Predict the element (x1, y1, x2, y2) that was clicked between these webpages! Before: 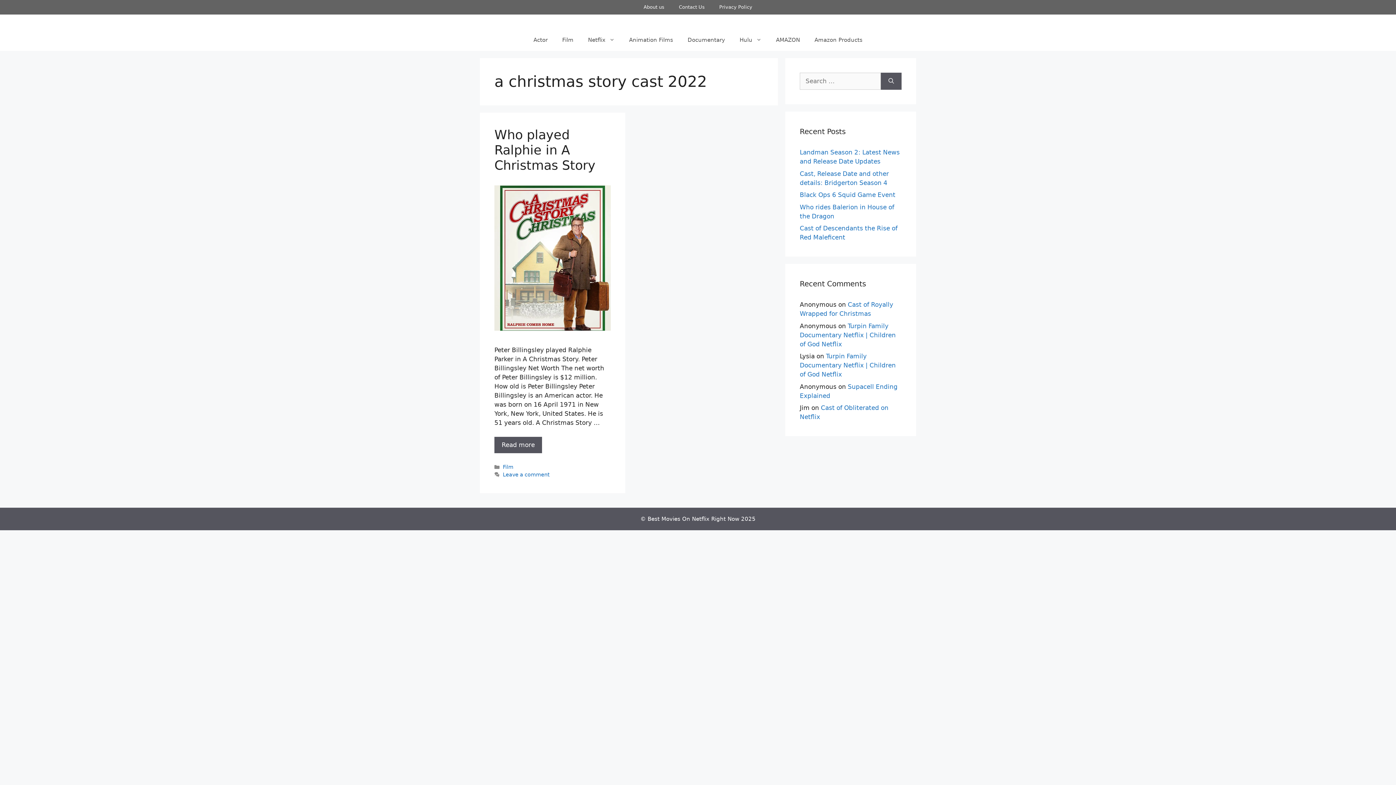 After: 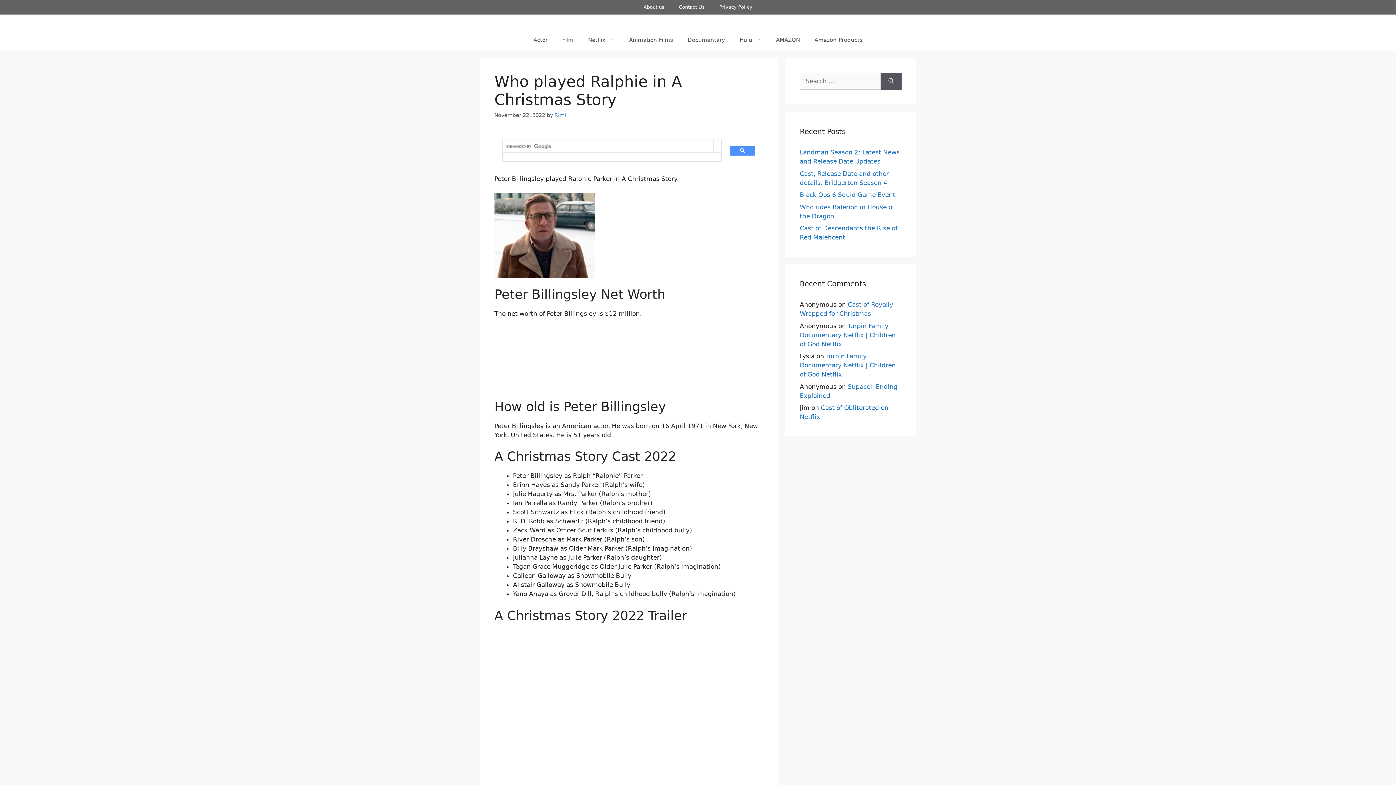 Action: bbox: (494, 436, 542, 453) label: More on Who played Ralphie in A Christmas Story